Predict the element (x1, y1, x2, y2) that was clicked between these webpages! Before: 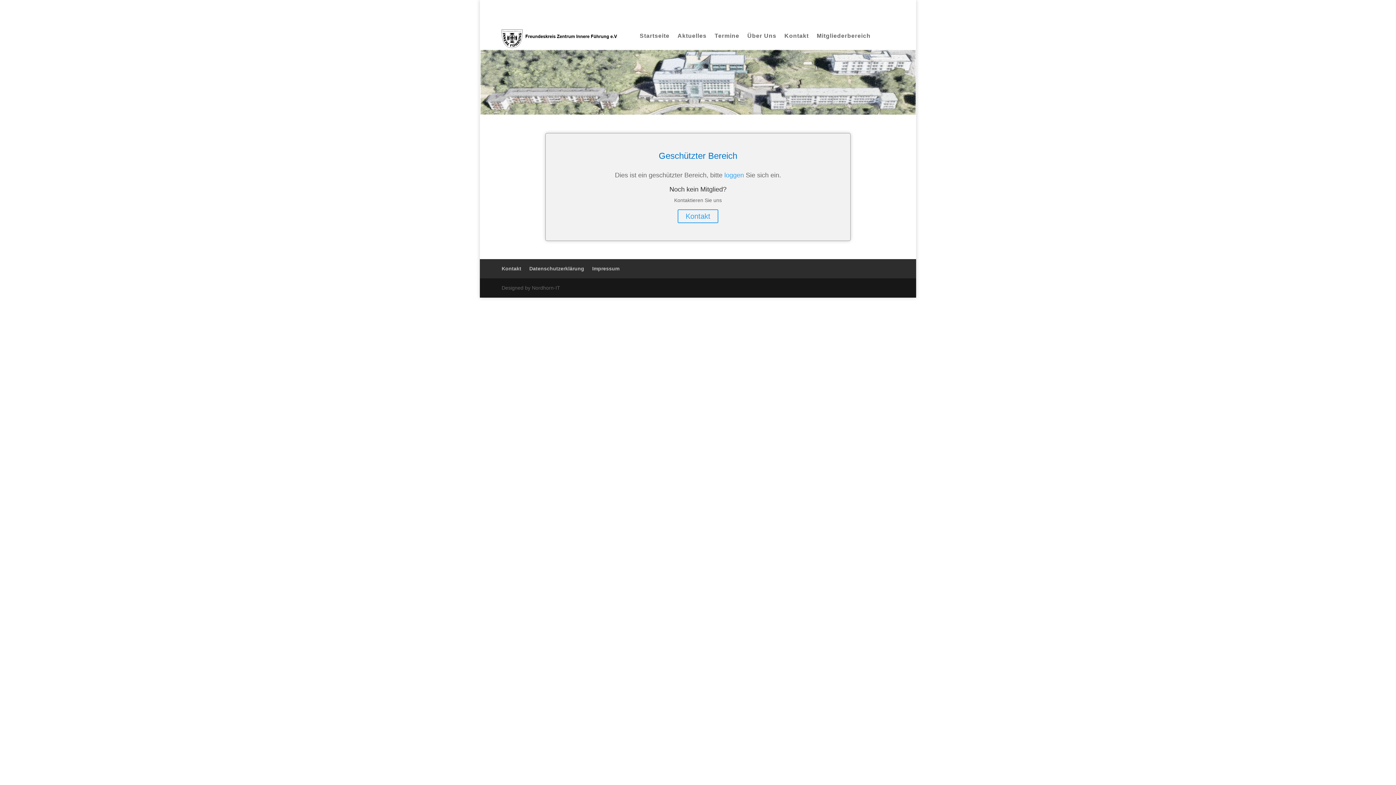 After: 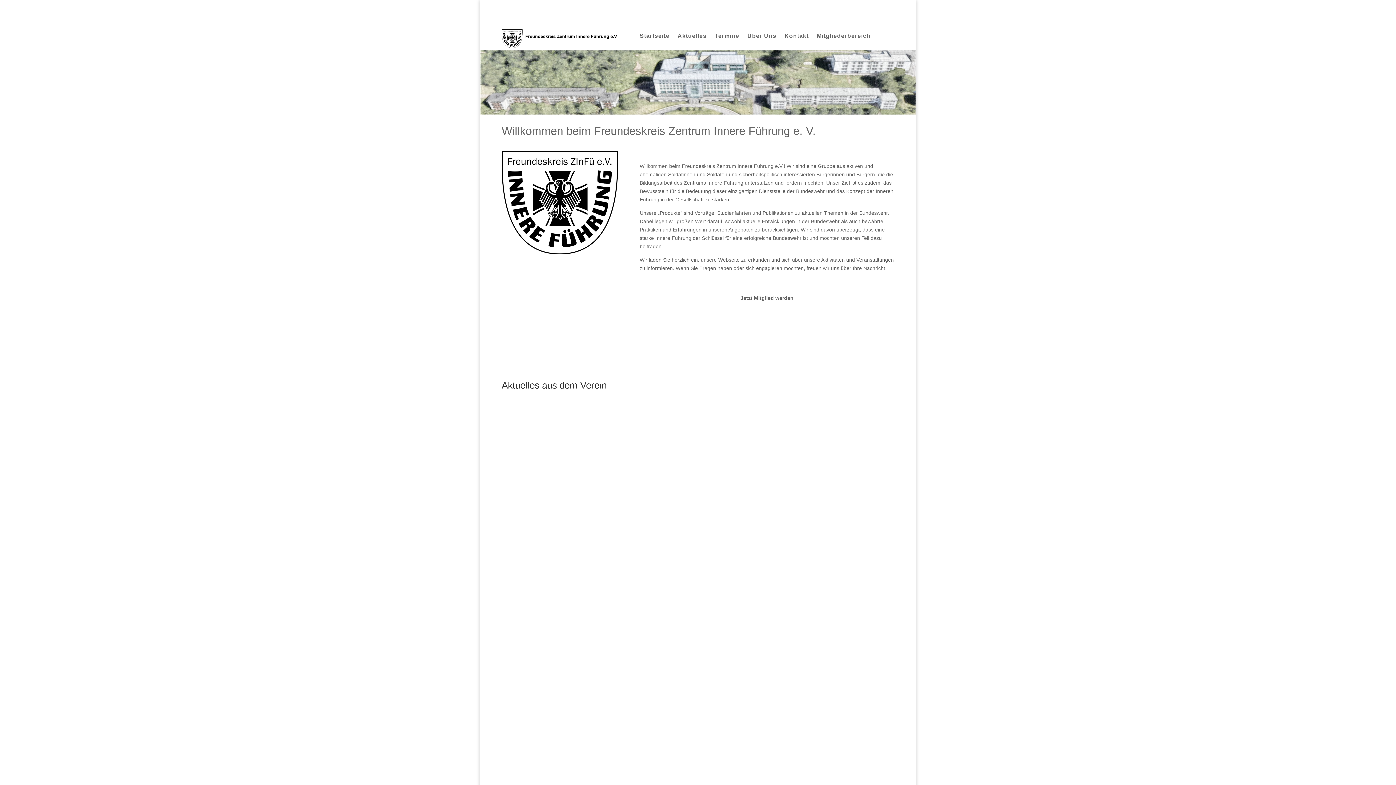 Action: label: Startseite bbox: (639, 32, 669, 42)